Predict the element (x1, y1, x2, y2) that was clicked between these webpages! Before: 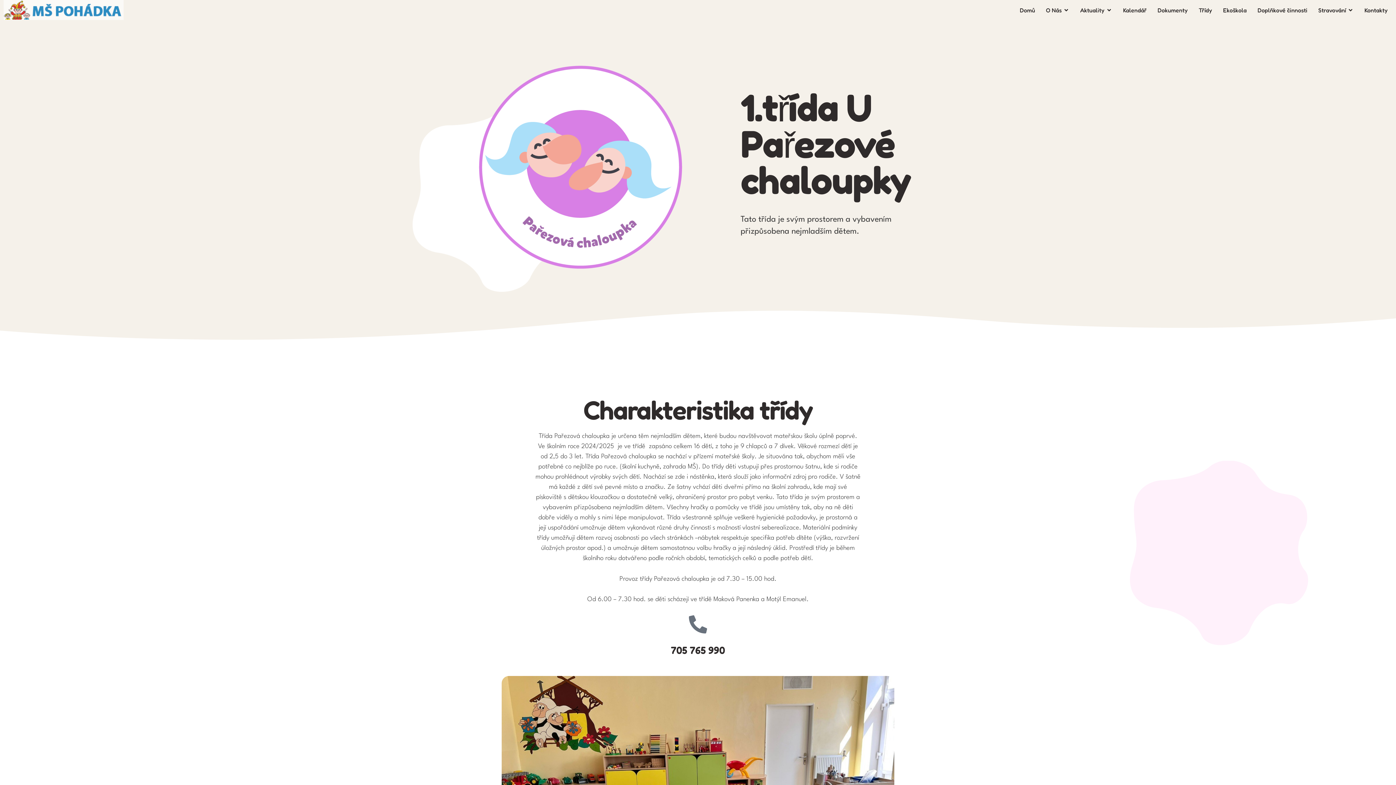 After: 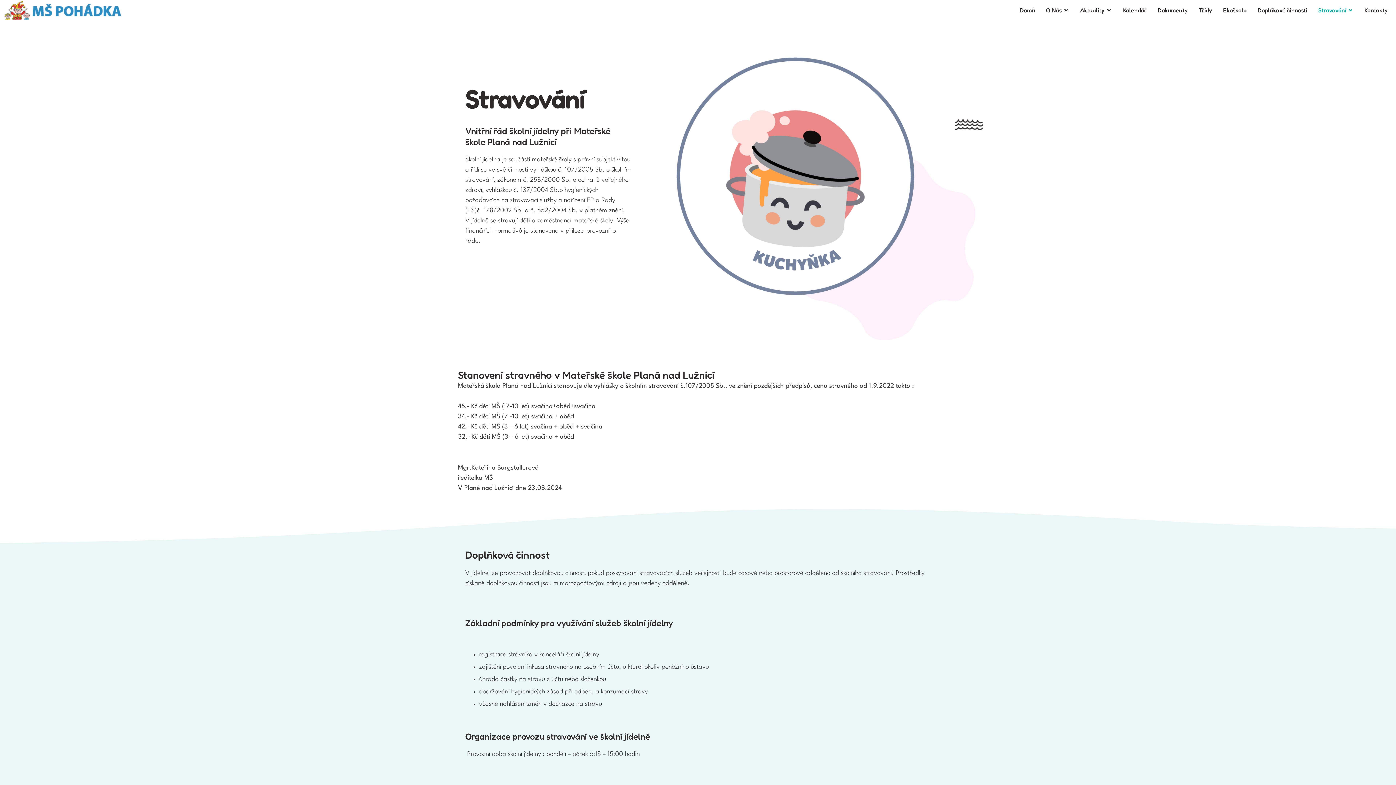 Action: label: Menu item bbox: (1318, 6, 1353, 13)